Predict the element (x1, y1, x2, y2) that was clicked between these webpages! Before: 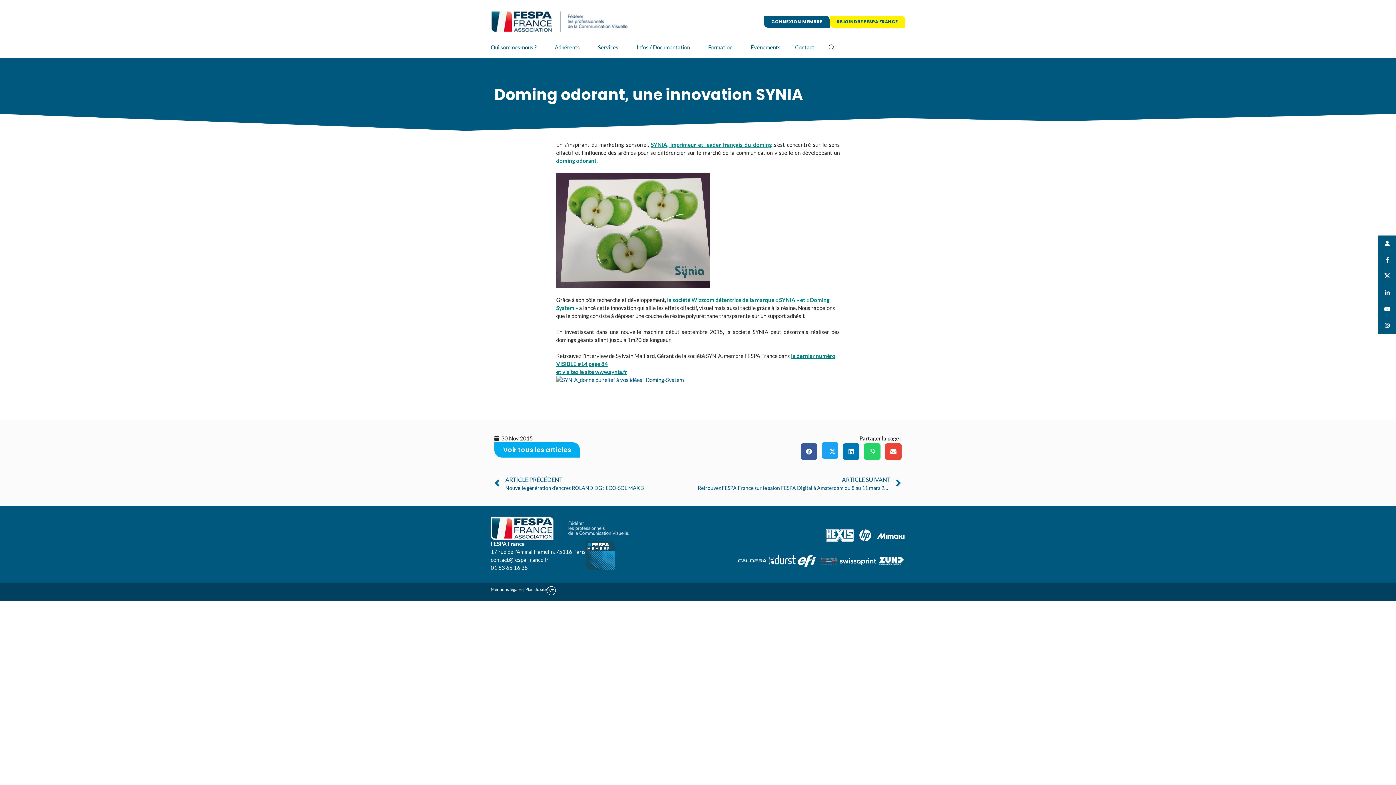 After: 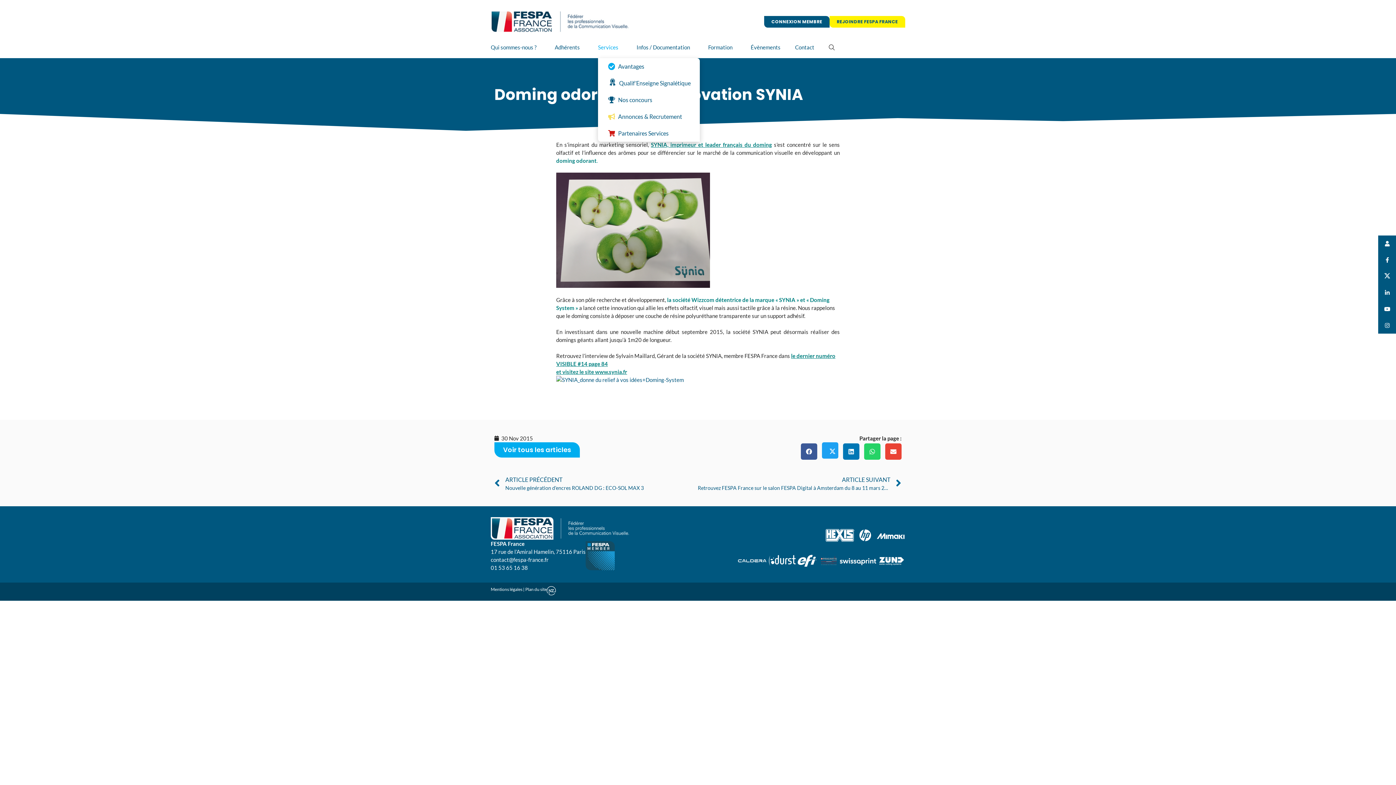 Action: label: Services bbox: (598, 36, 622, 58)